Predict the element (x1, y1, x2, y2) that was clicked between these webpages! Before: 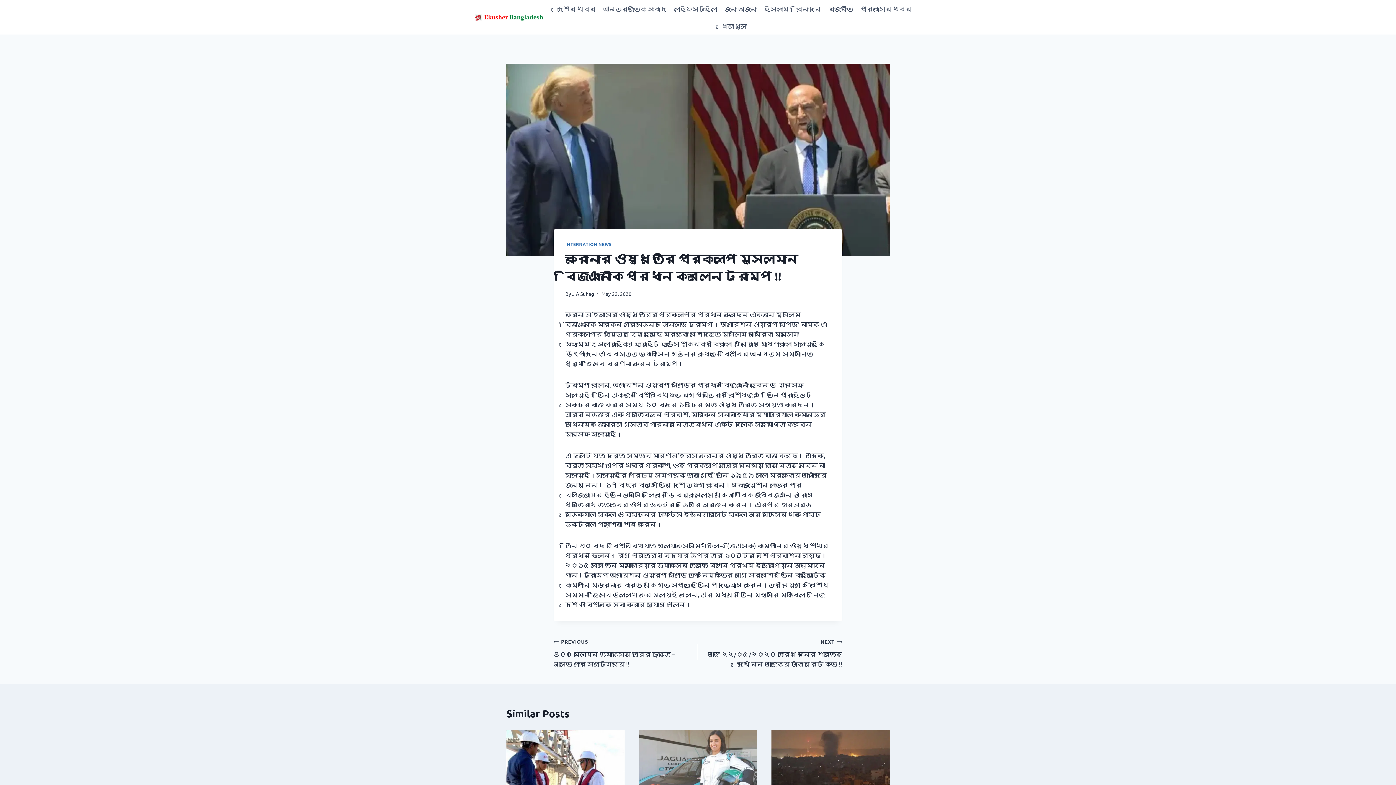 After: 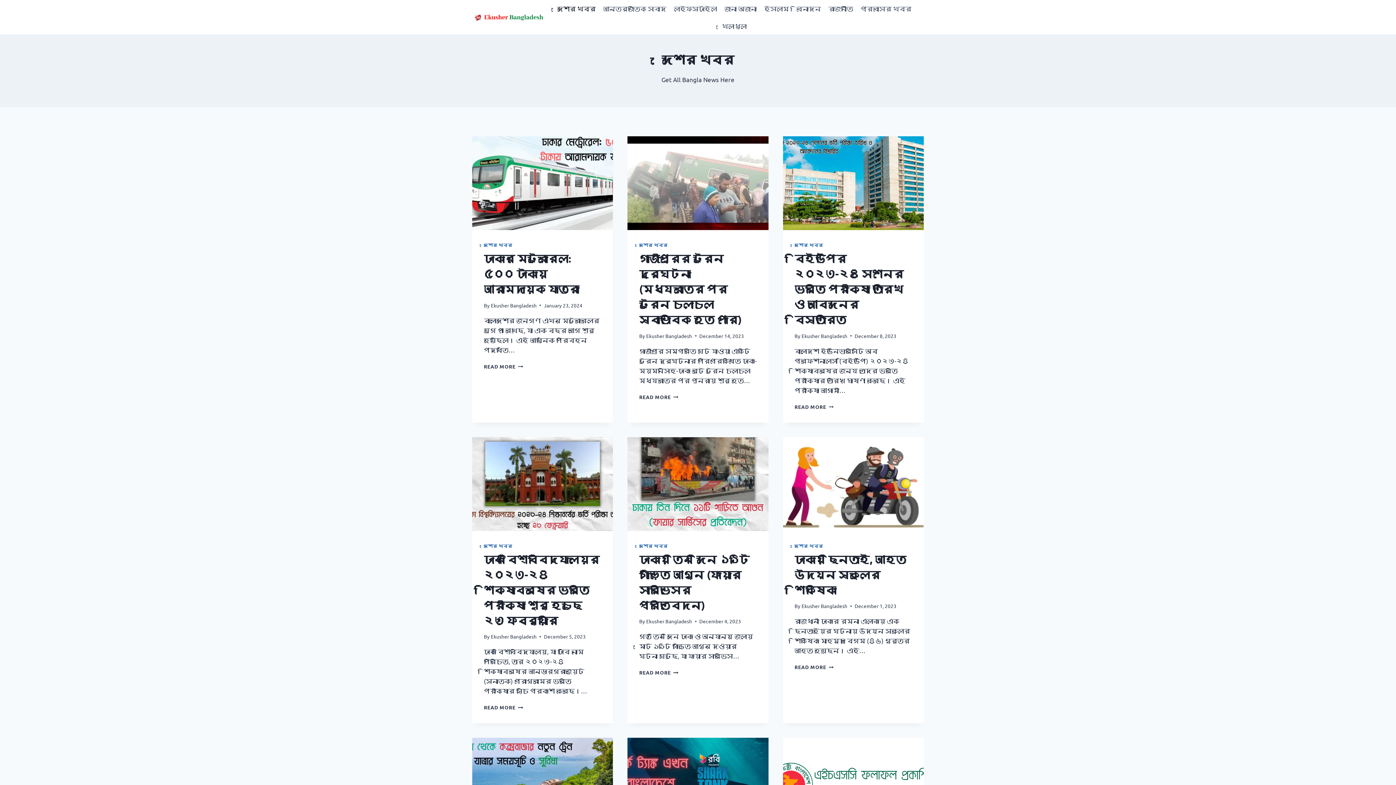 Action: bbox: (553, 0, 599, 17) label: দেশের খবর